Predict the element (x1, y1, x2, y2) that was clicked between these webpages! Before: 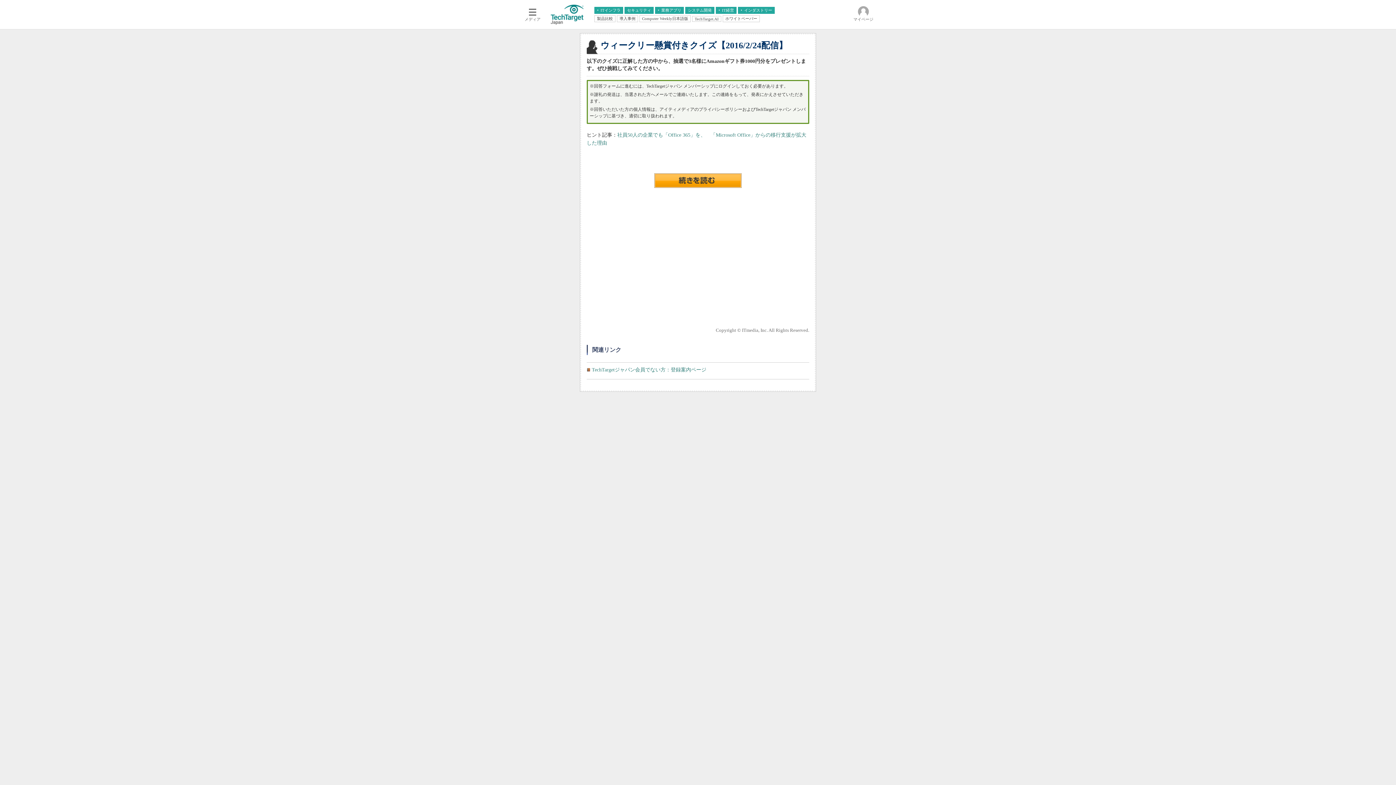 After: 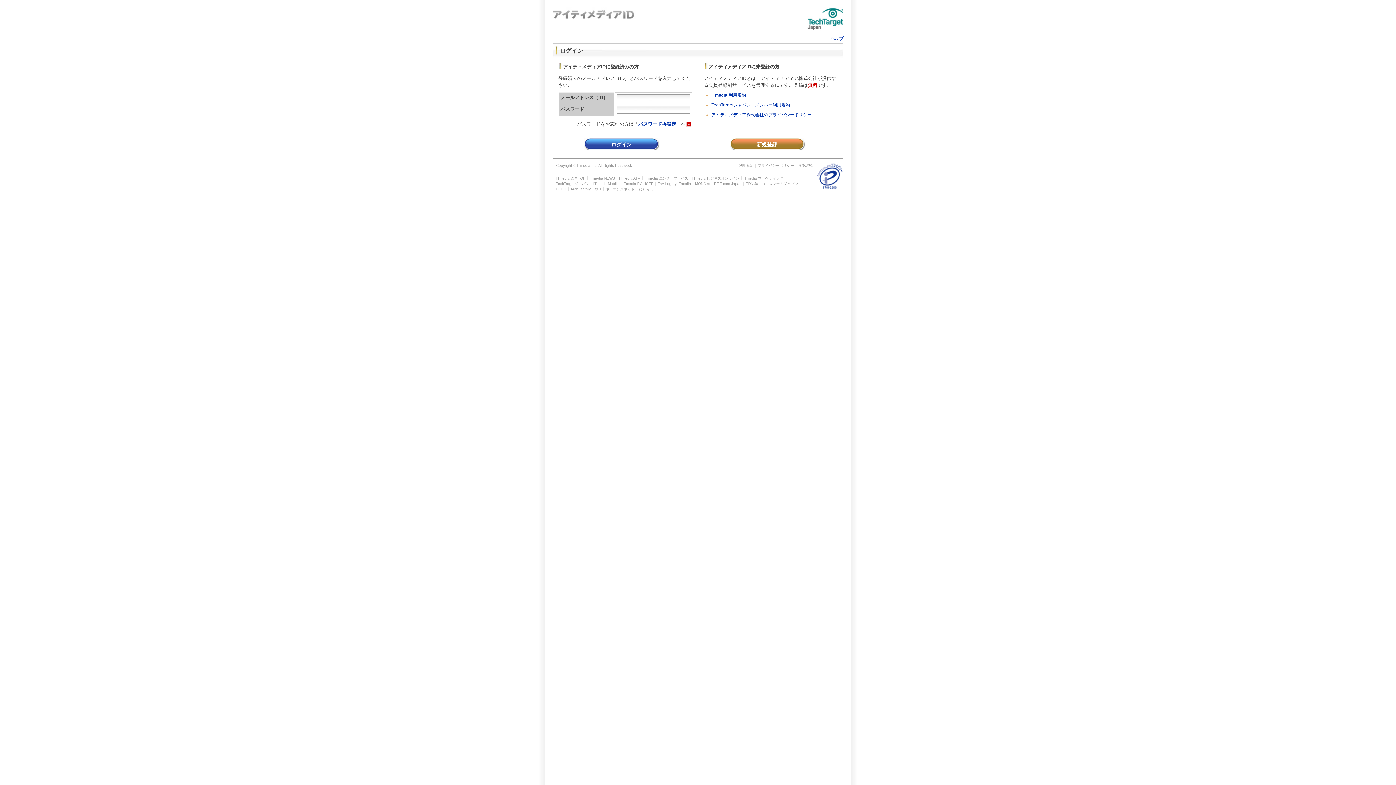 Action: label: マイページ bbox: (850, 3, 876, 25)